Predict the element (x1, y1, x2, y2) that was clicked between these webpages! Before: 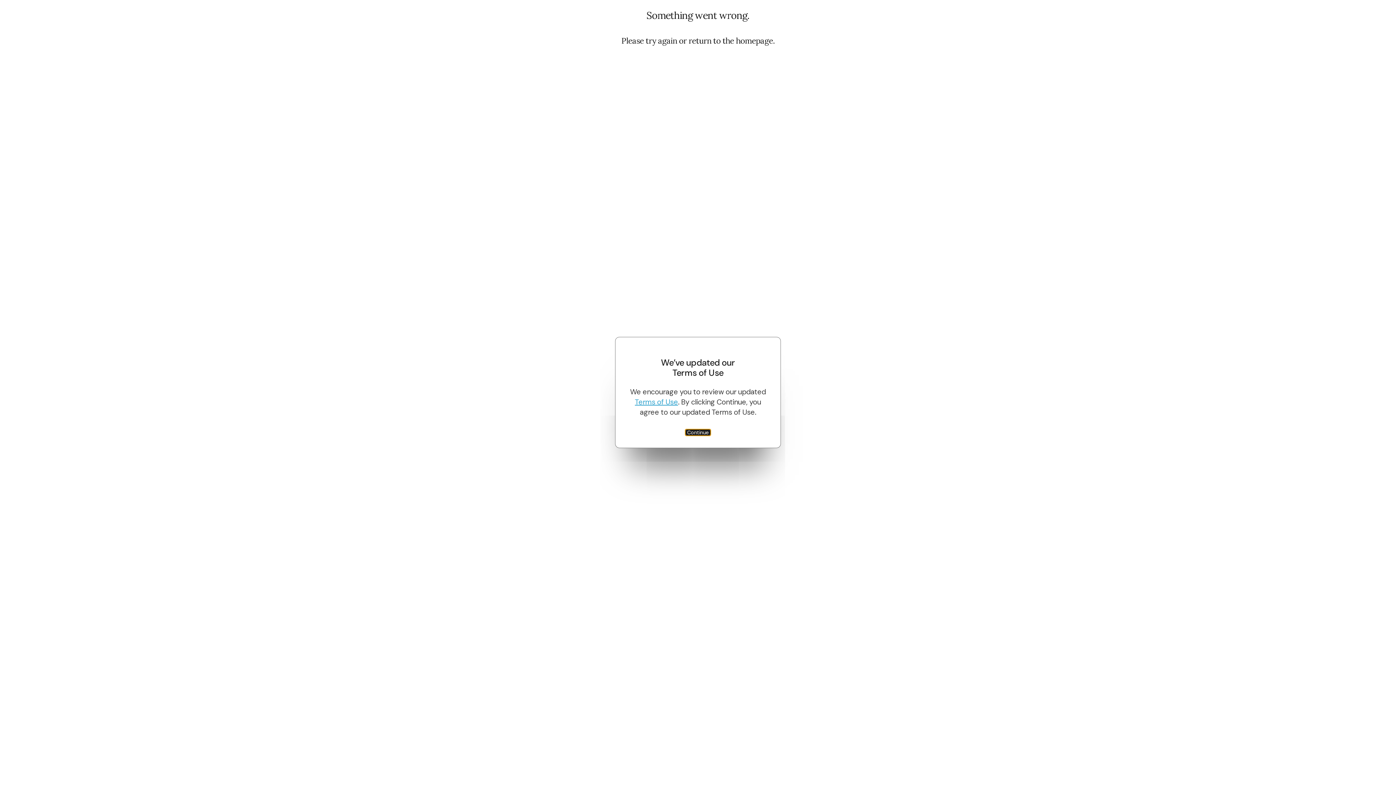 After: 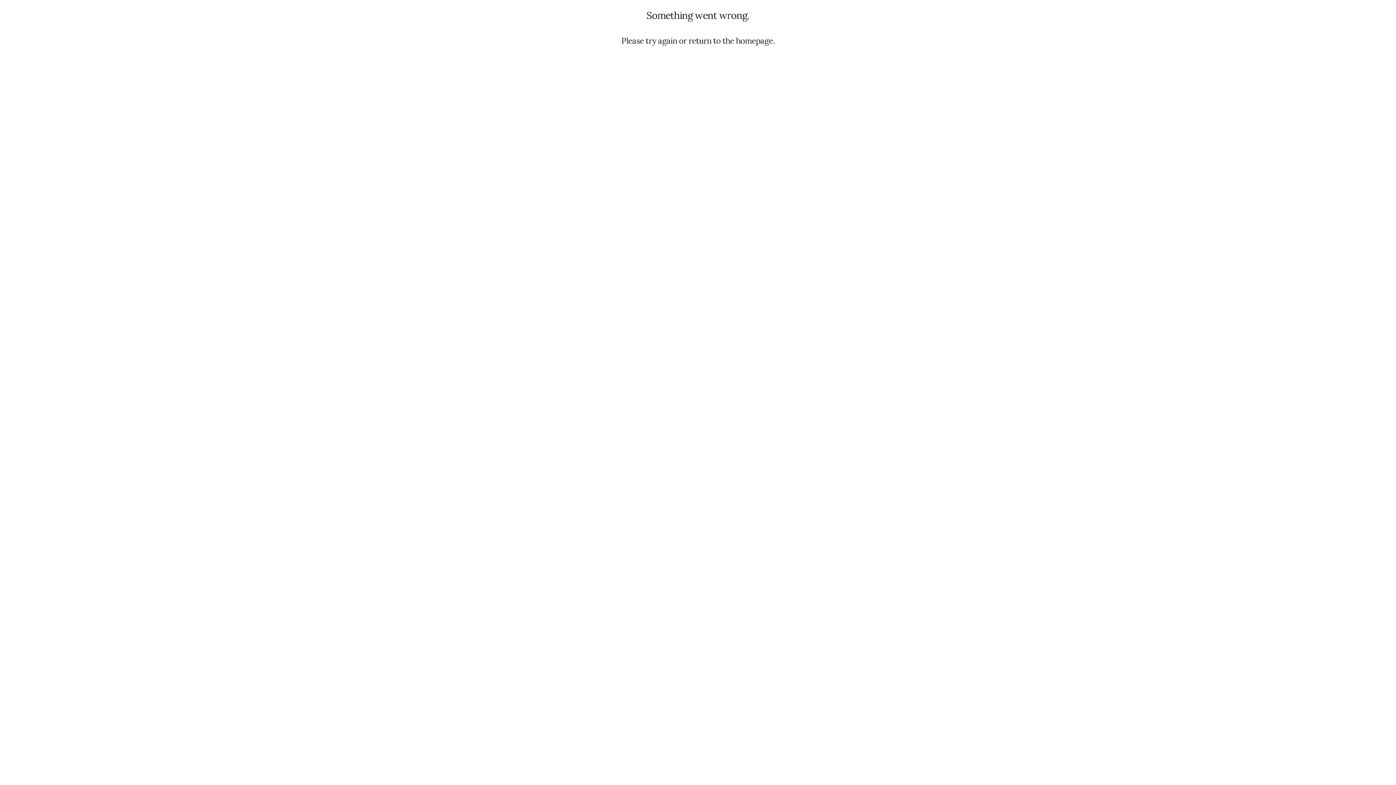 Action: bbox: (684, 429, 711, 436) label: Continue